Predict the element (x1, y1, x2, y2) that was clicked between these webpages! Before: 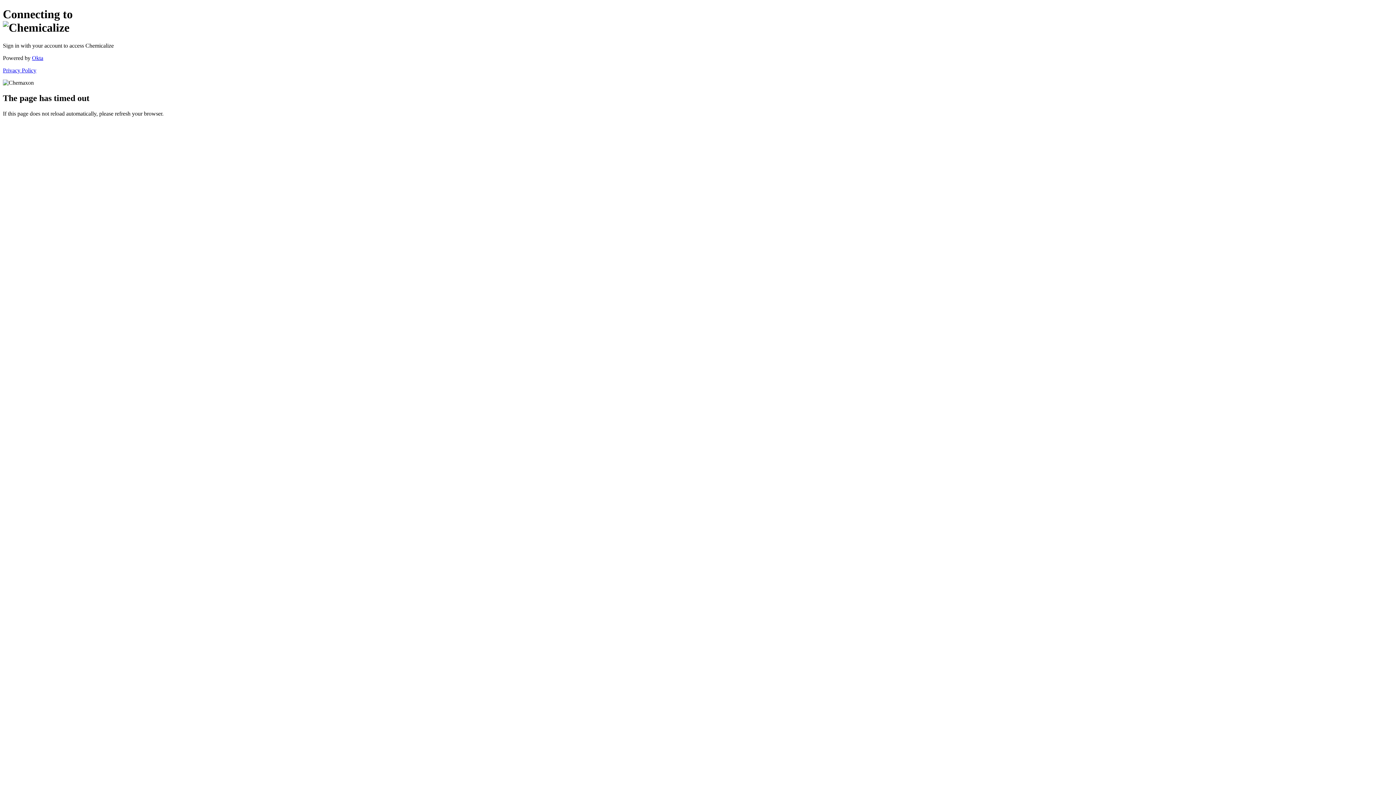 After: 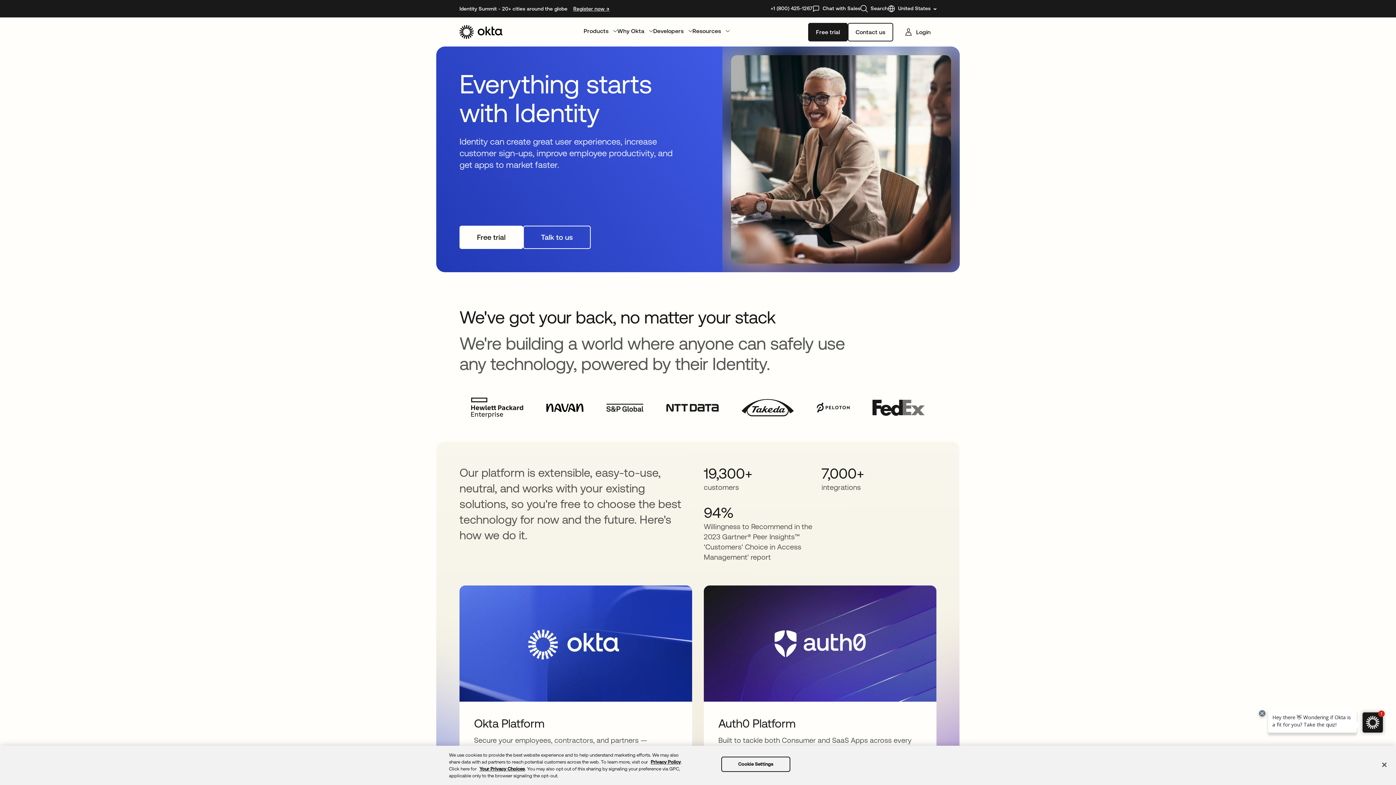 Action: label: Okta bbox: (32, 54, 43, 61)